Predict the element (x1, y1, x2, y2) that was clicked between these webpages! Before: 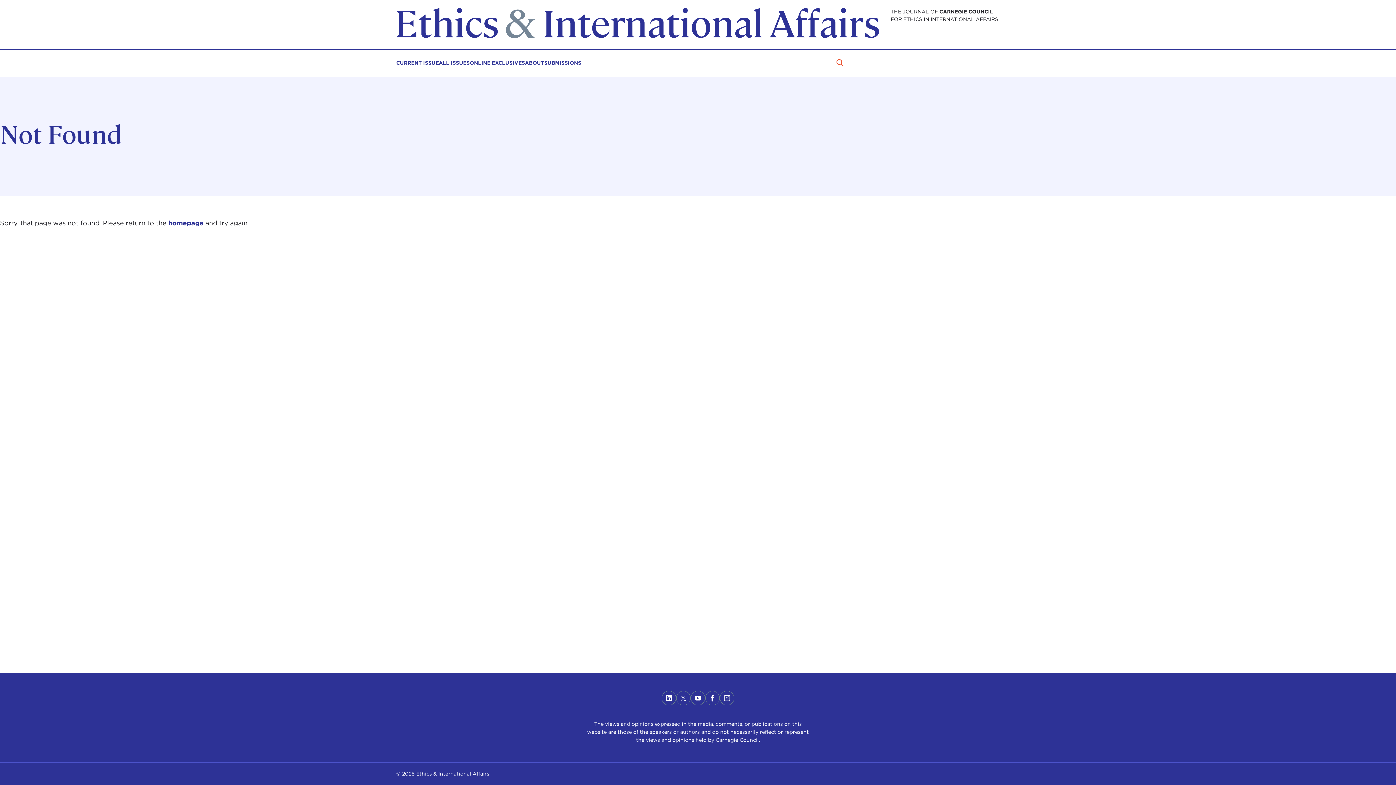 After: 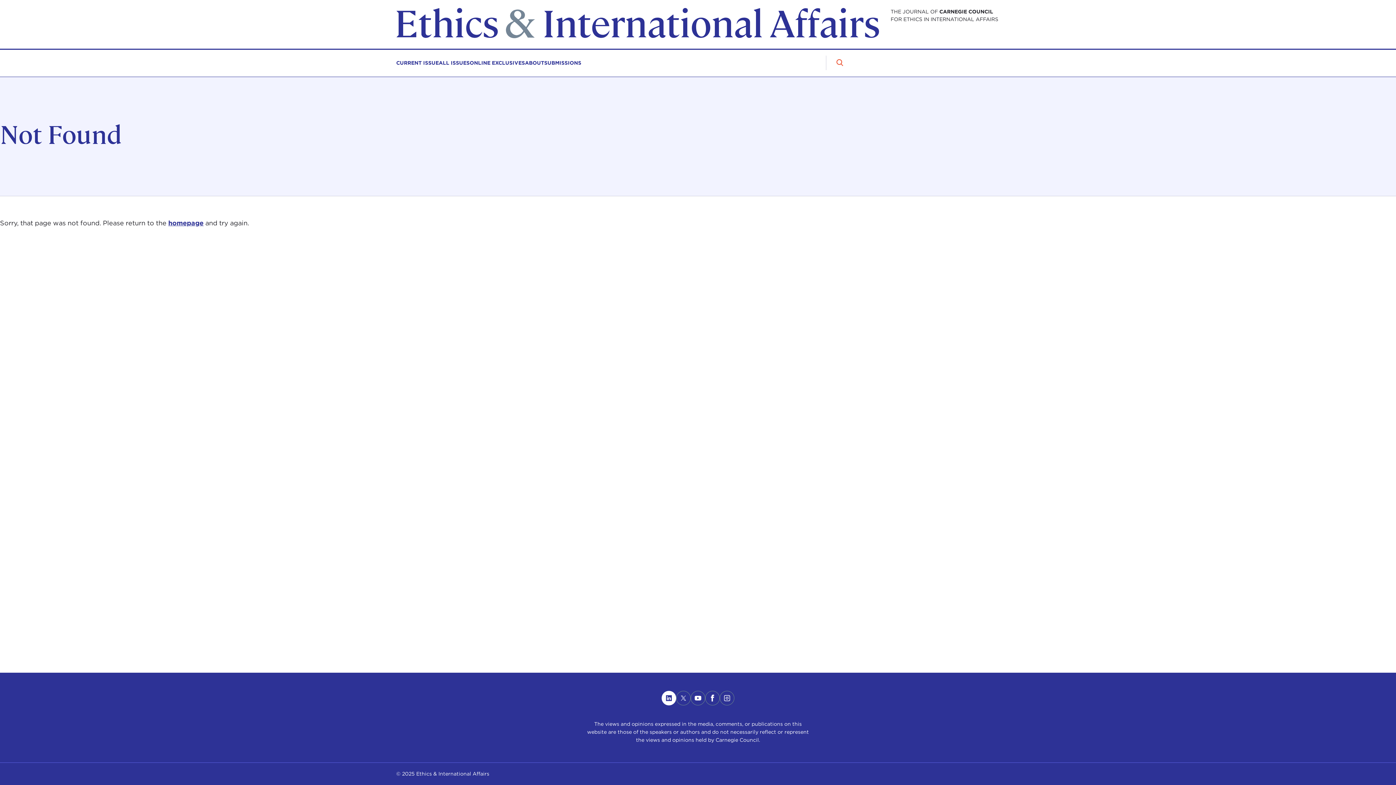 Action: bbox: (661, 691, 676, 705) label: Link to linkedin